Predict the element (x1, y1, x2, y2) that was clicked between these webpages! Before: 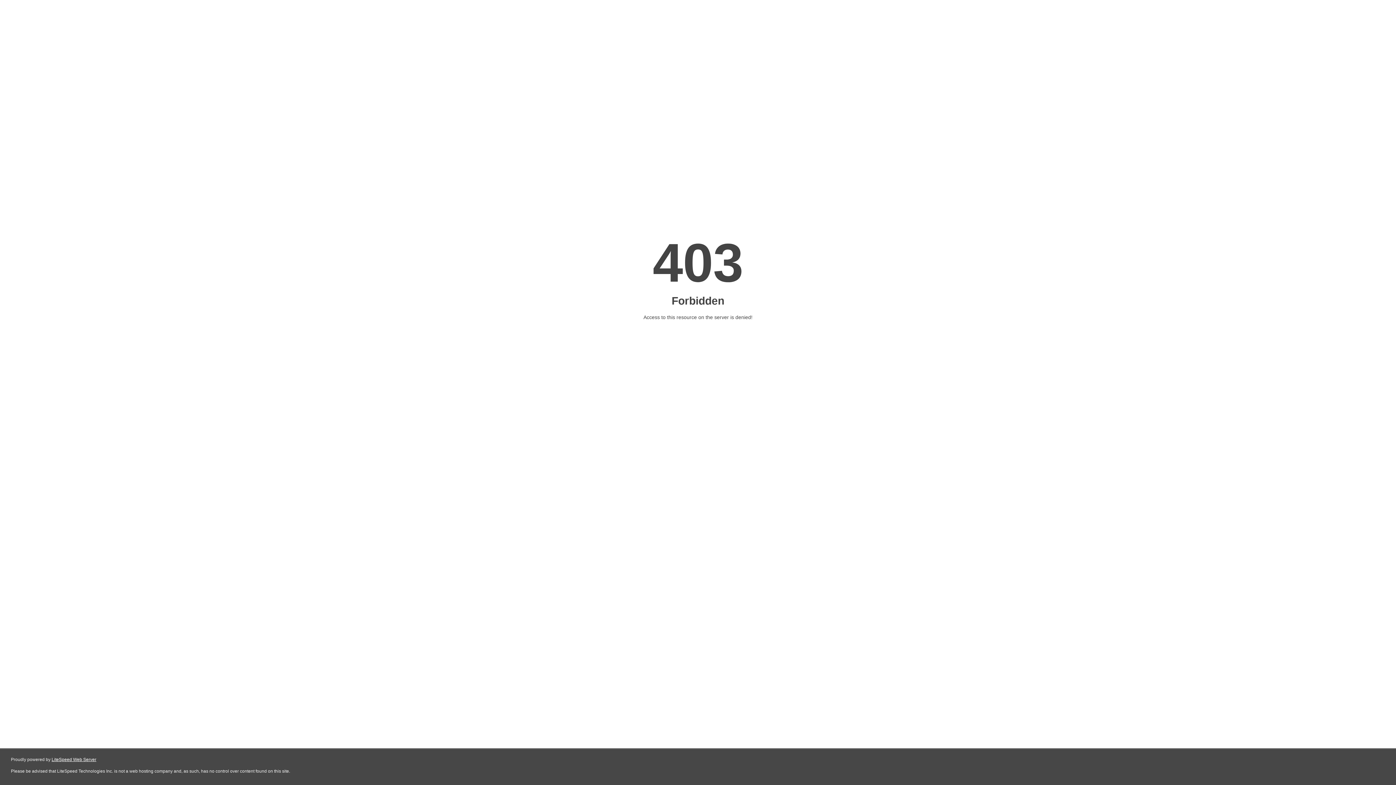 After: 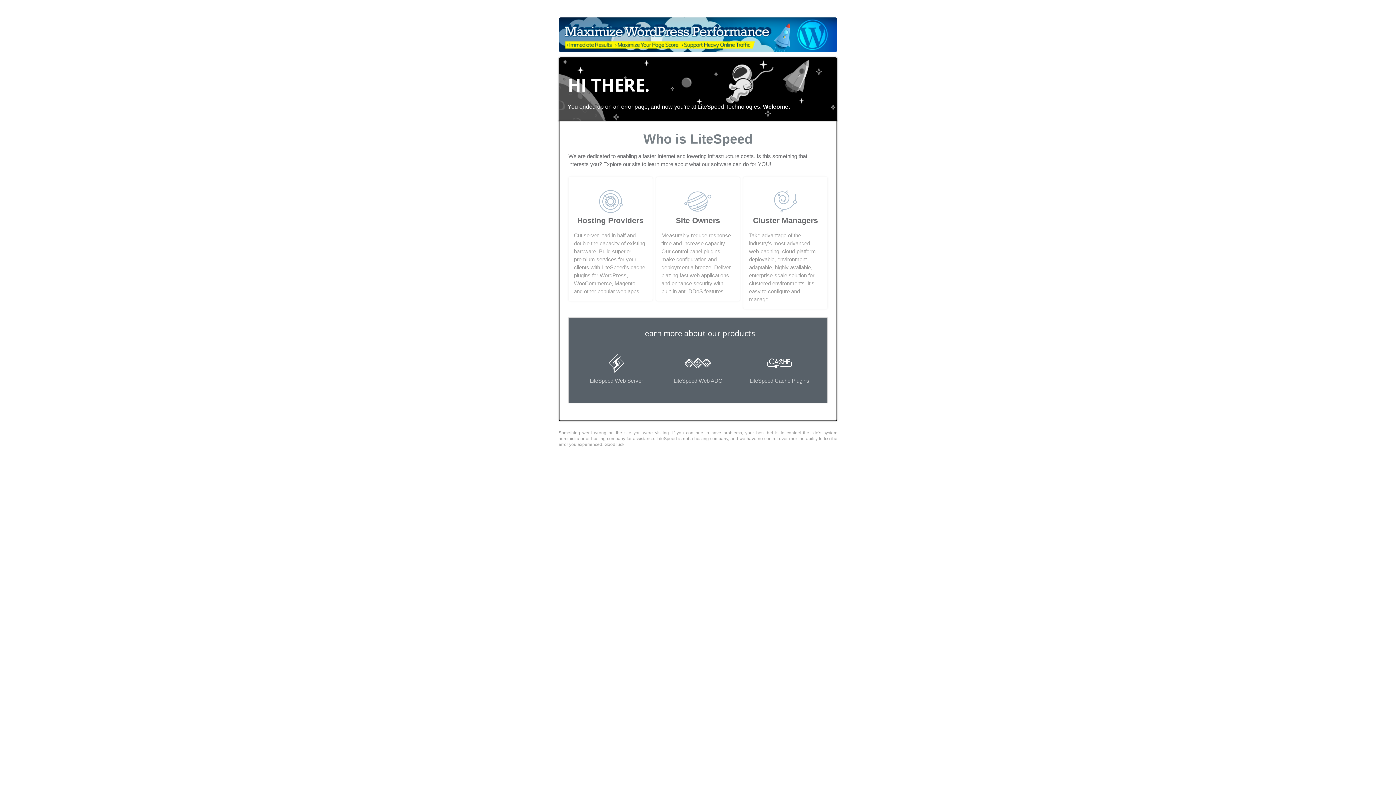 Action: bbox: (51, 757, 96, 762) label: LiteSpeed Web Server